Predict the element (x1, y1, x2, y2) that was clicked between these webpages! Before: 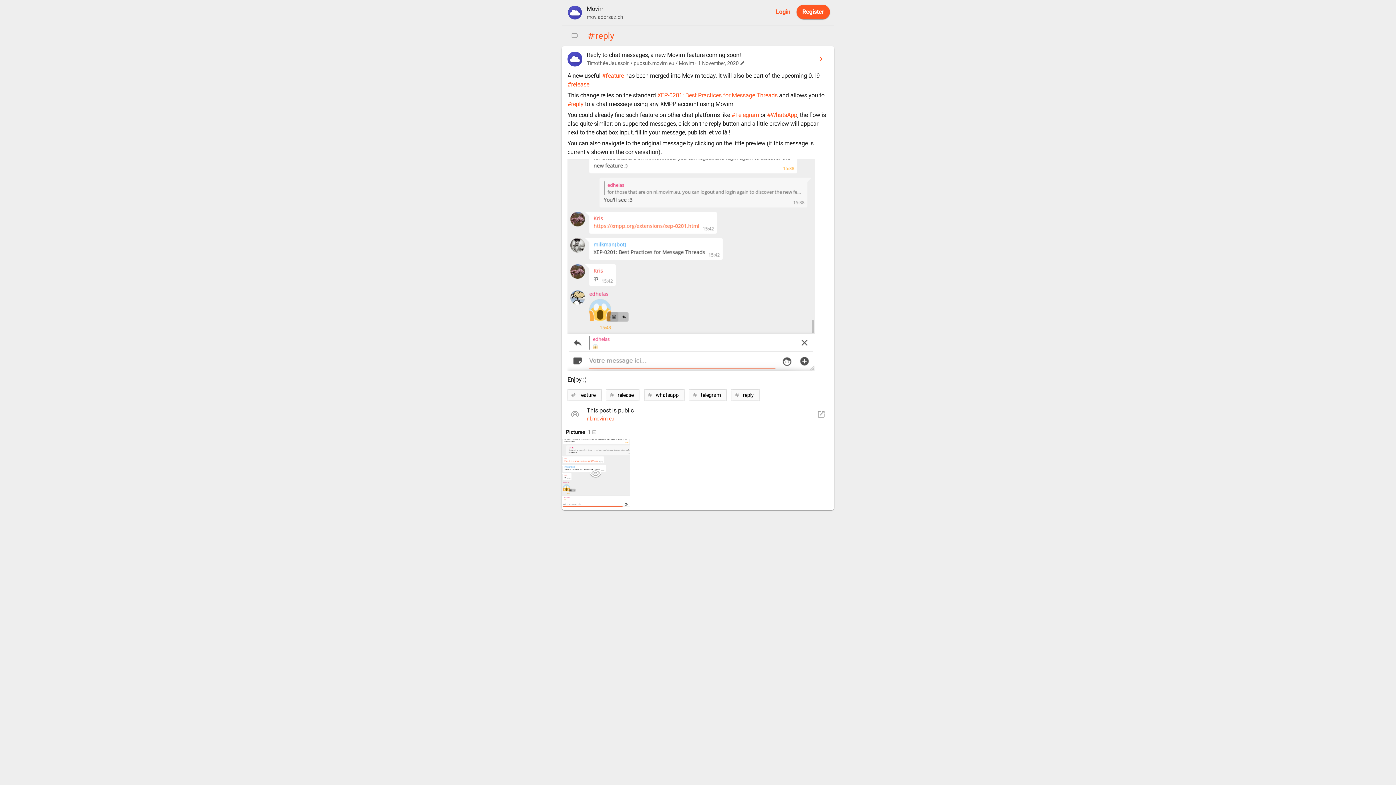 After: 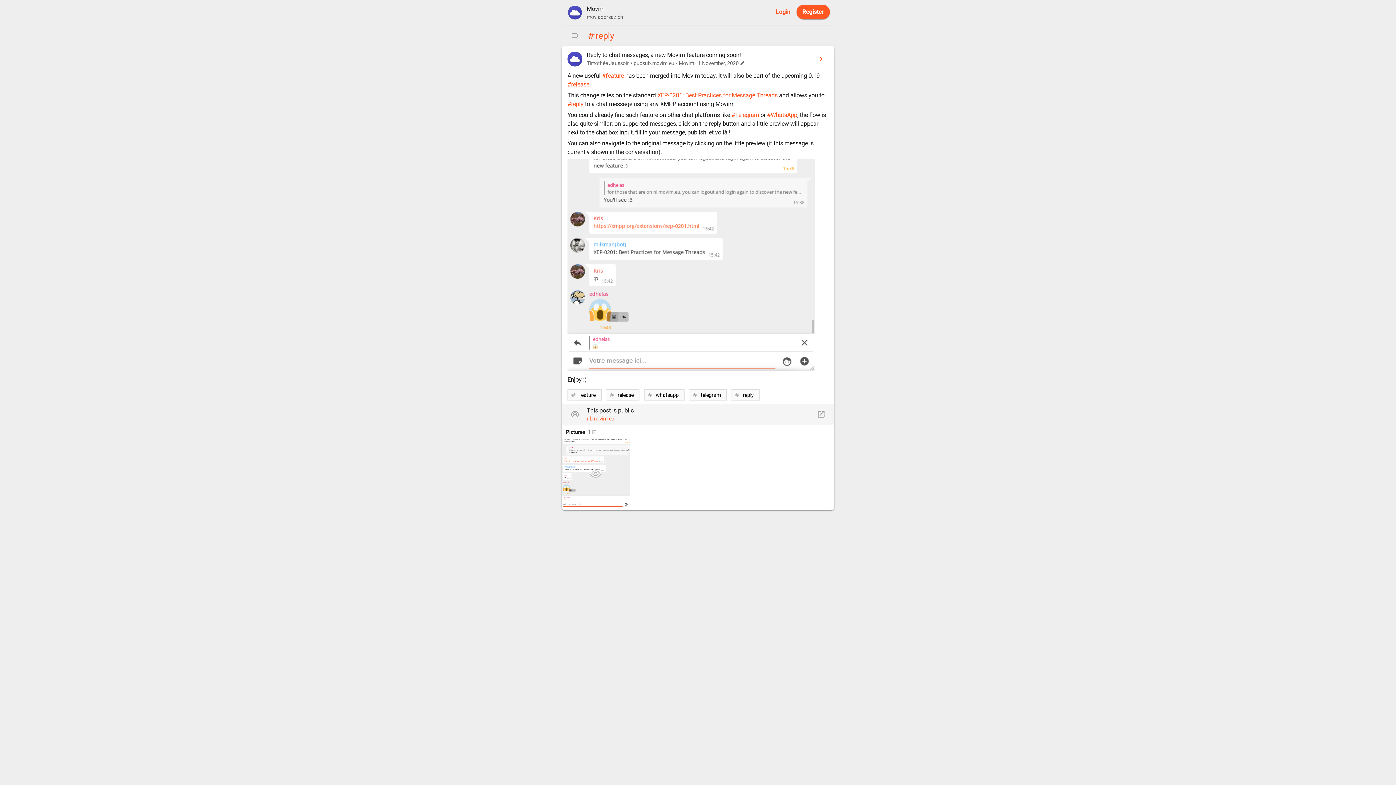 Action: bbox: (586, 416, 614, 421) label: nl.movim.eu